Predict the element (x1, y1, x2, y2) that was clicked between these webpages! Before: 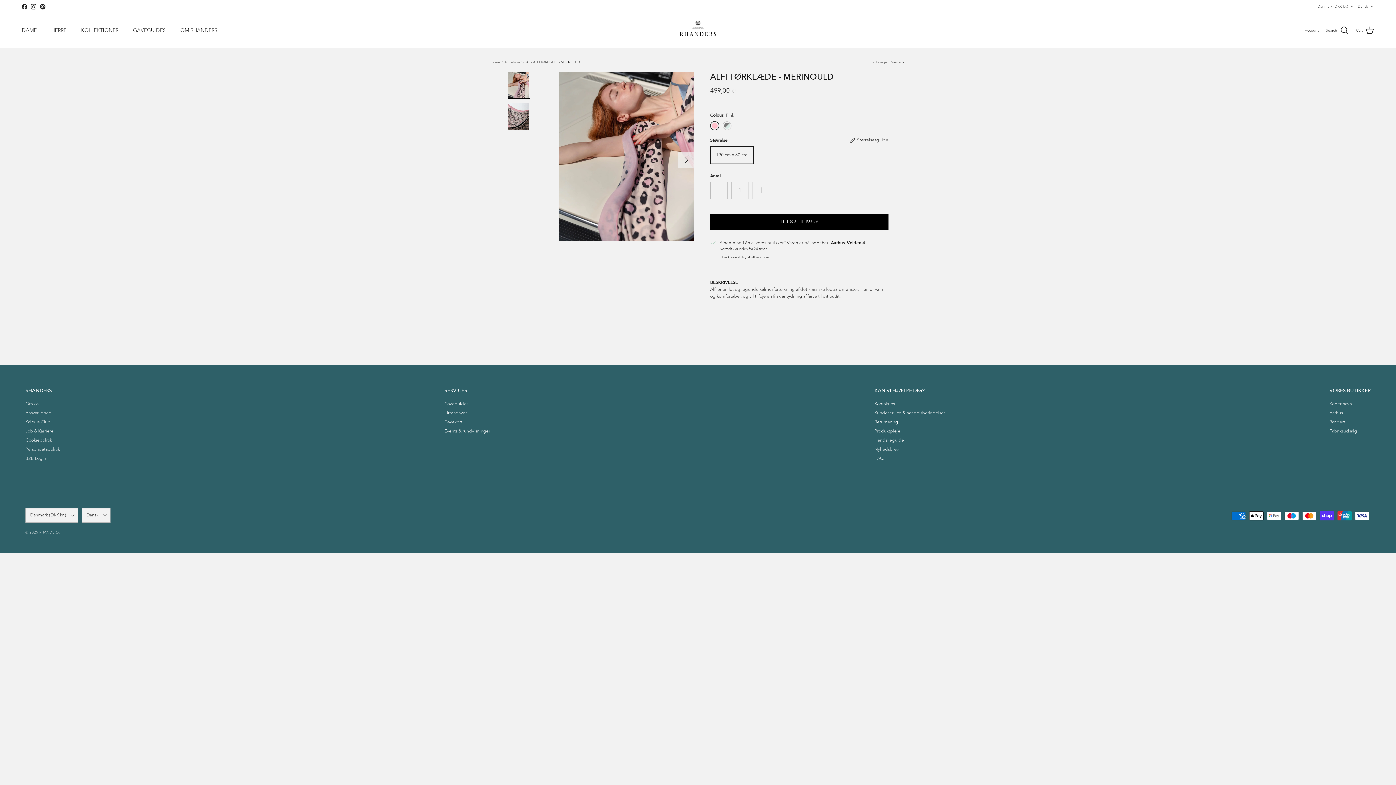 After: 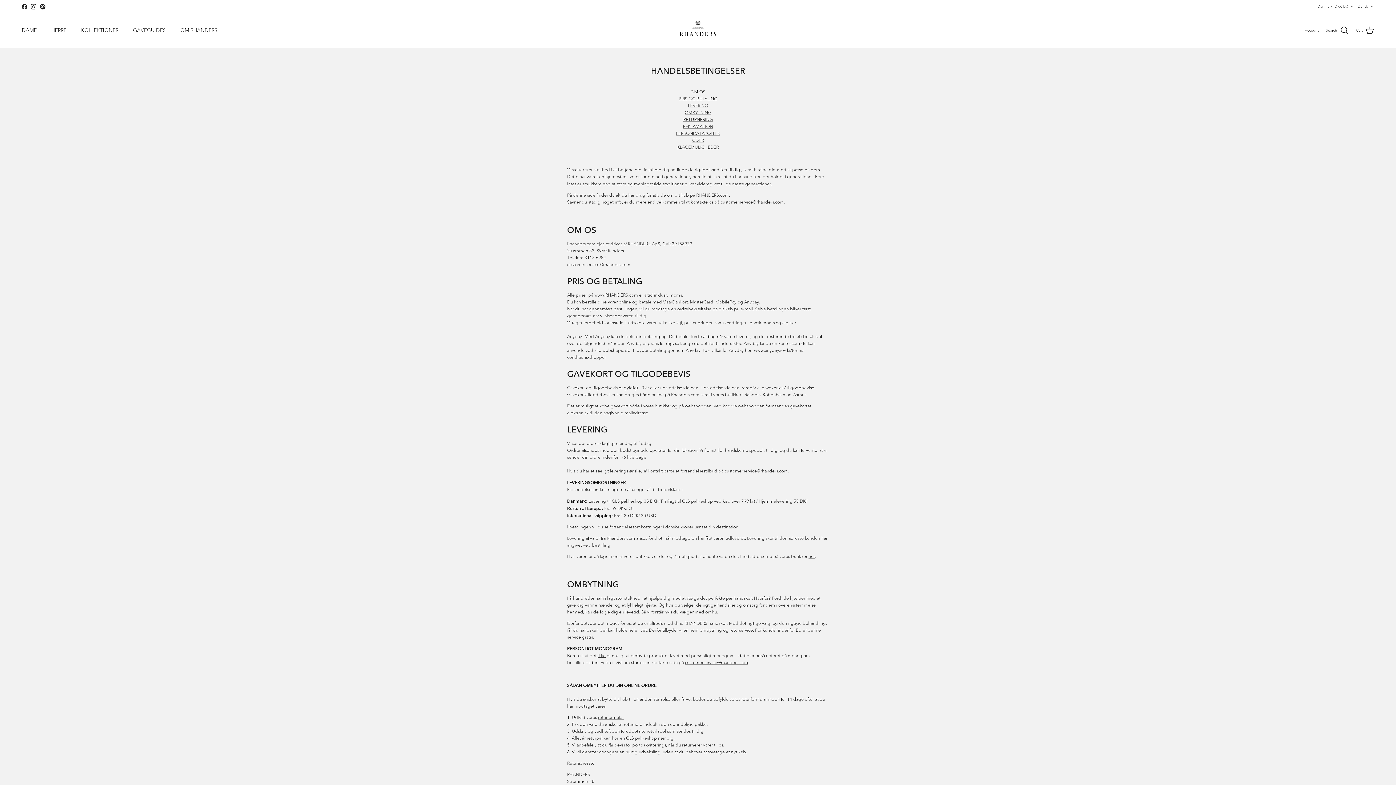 Action: label: Kundeservice & handelsbetingelser bbox: (874, 410, 945, 415)